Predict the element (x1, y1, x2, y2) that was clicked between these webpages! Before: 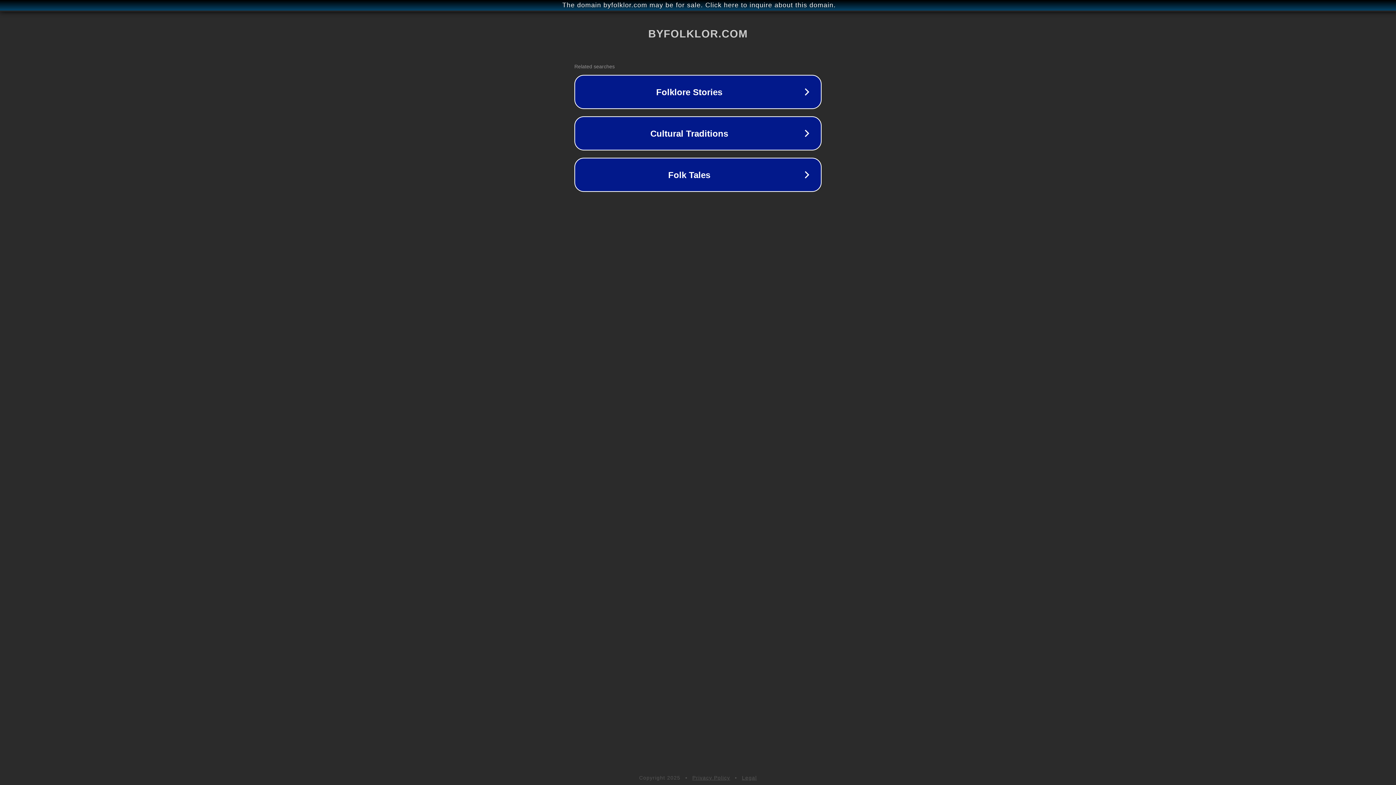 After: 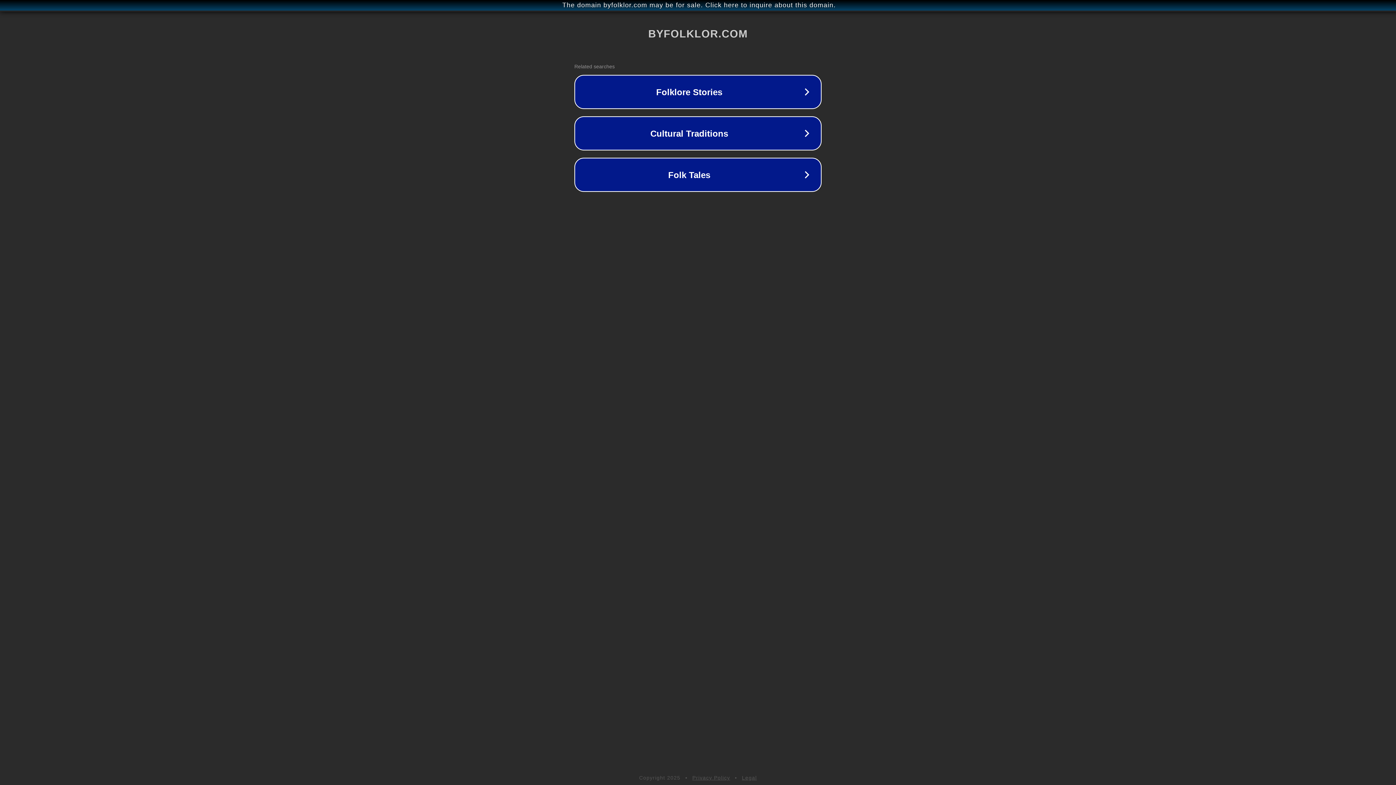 Action: bbox: (742, 775, 757, 781) label: Legal